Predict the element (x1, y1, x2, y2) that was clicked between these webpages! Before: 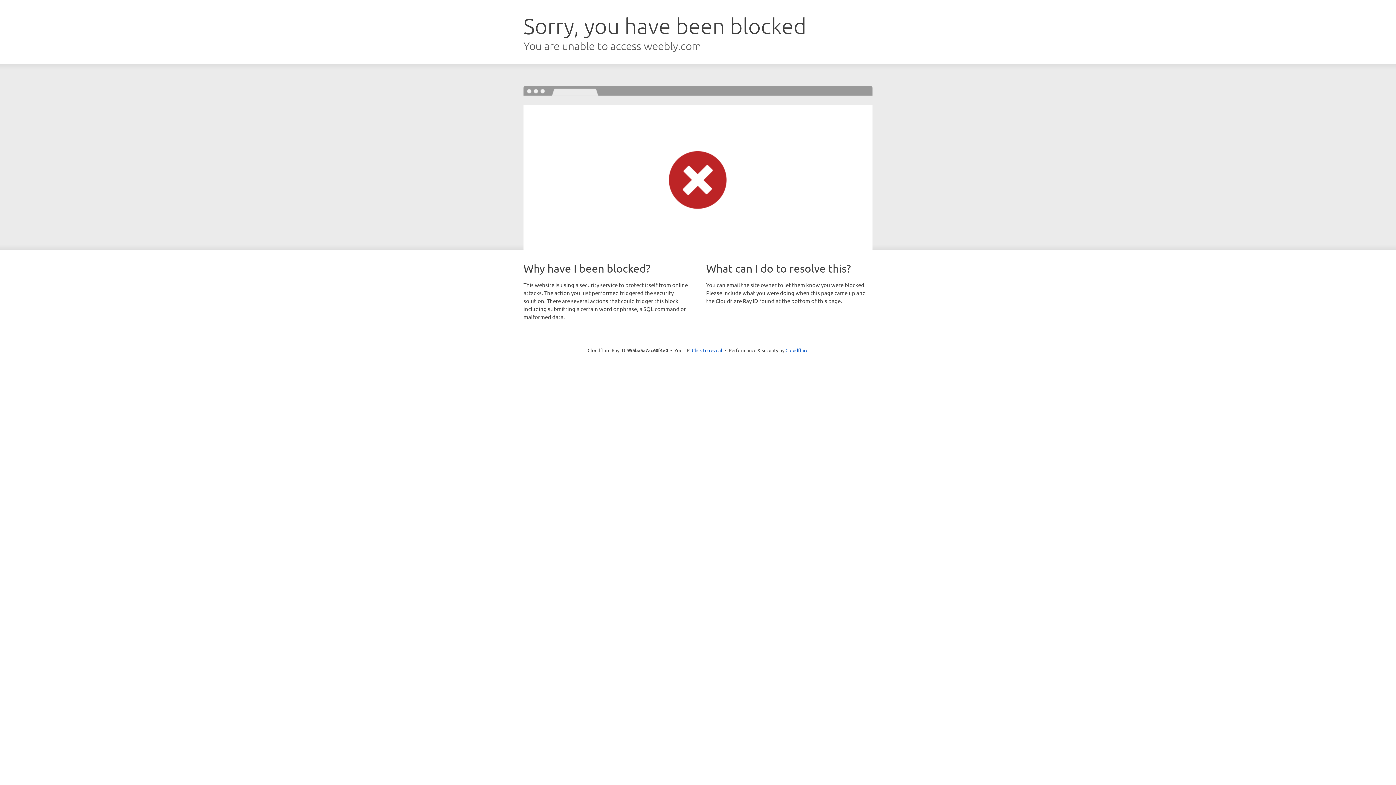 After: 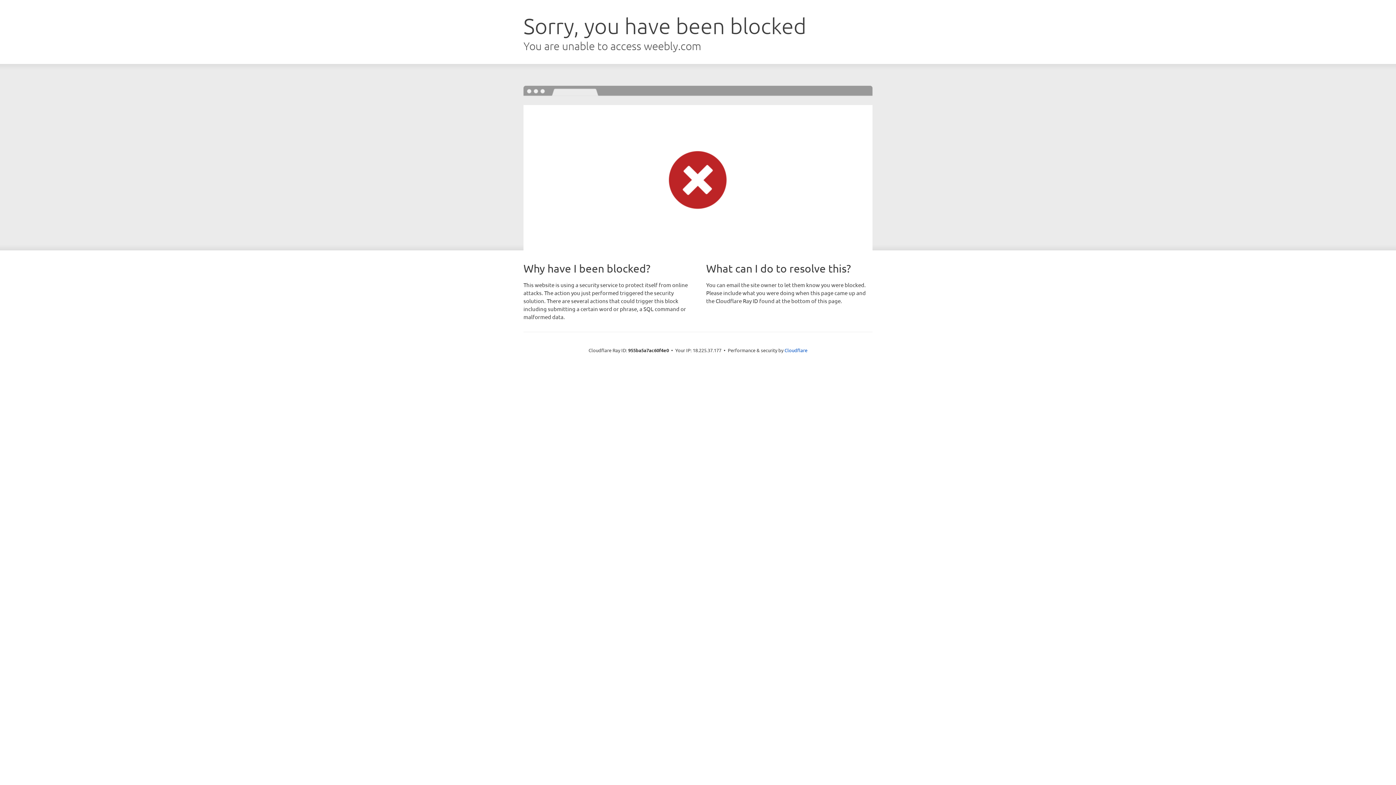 Action: label: Click to reveal bbox: (692, 346, 722, 353)